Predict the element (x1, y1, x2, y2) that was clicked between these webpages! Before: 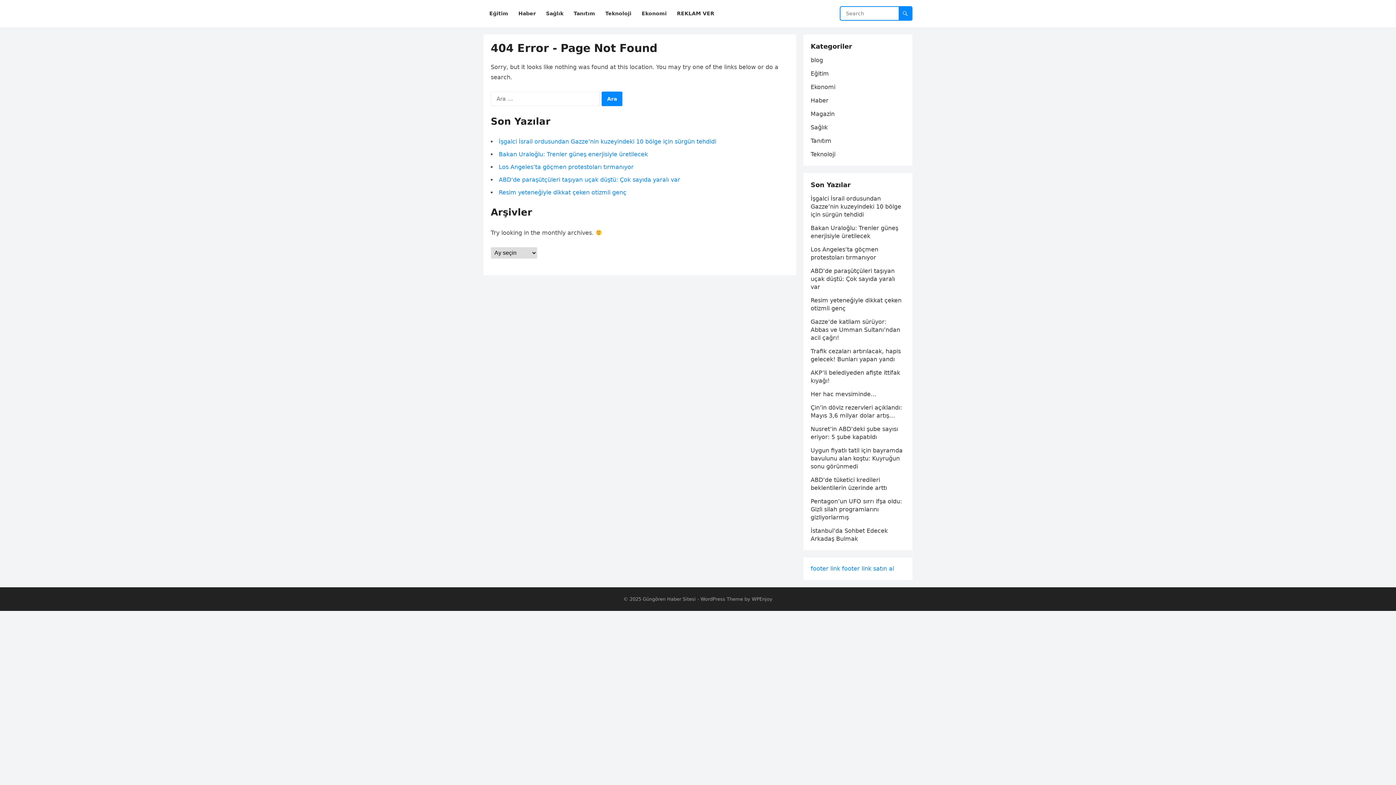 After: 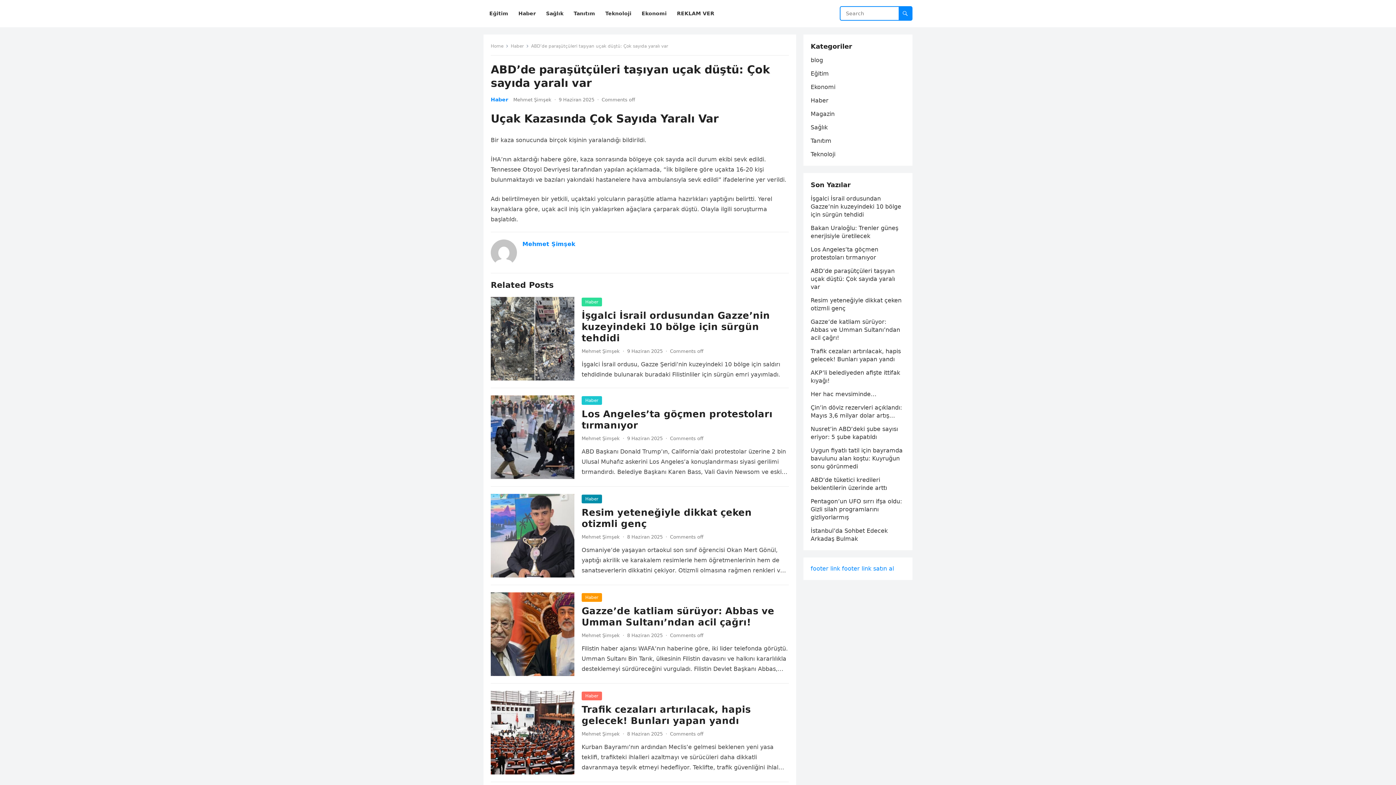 Action: bbox: (498, 176, 680, 183) label: ABD’de paraşütçüleri taşıyan uçak düştü: Çok sayıda yaralı var